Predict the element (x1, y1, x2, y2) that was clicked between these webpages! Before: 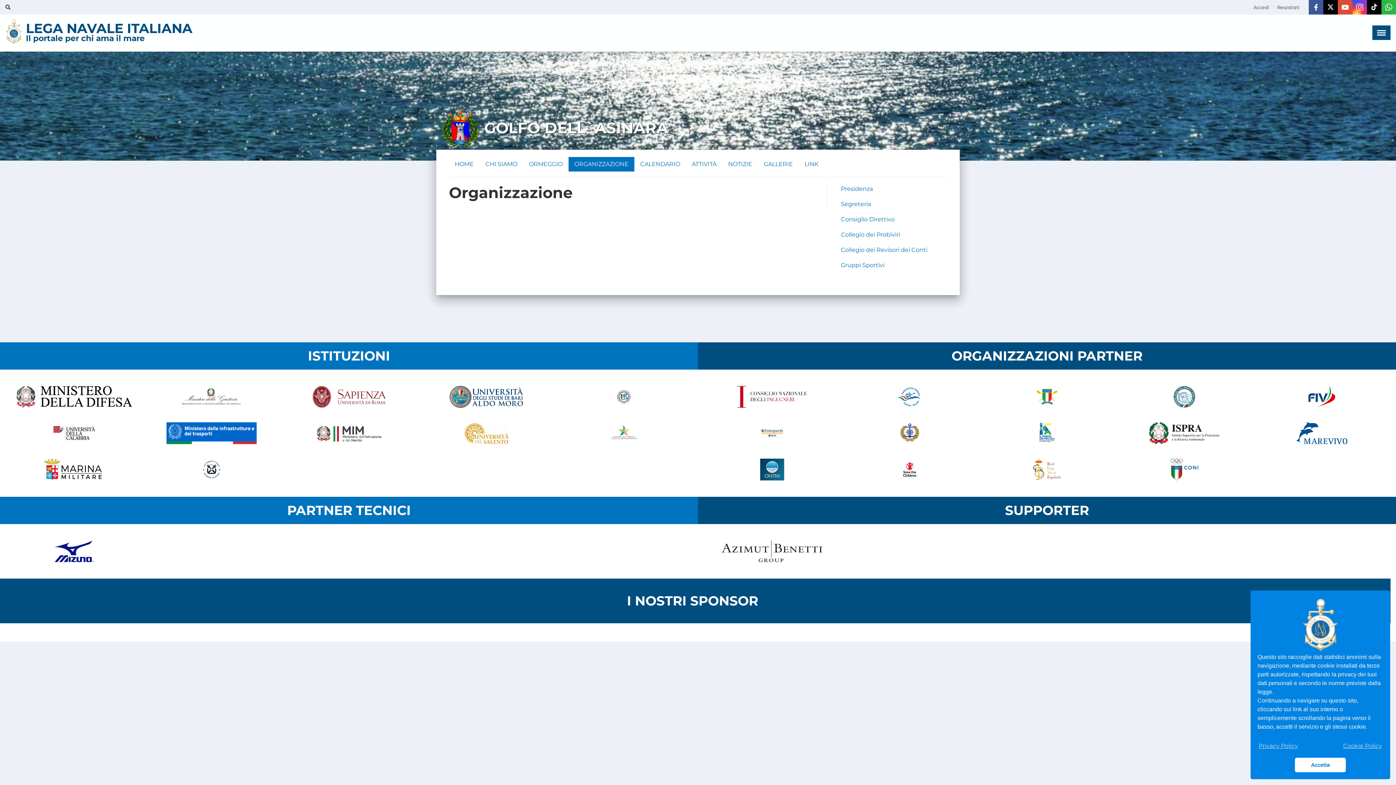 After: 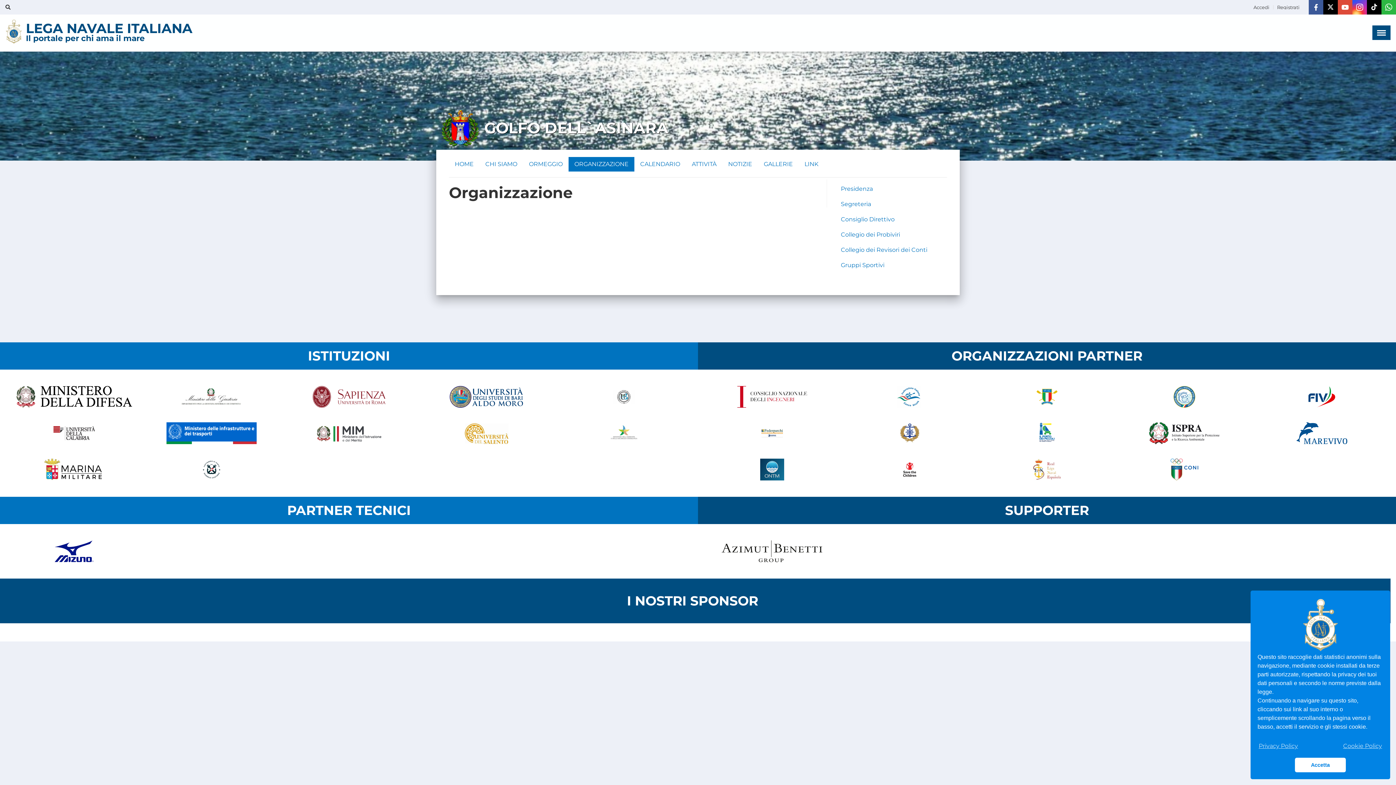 Action: bbox: (1352, 0, 1367, 14)